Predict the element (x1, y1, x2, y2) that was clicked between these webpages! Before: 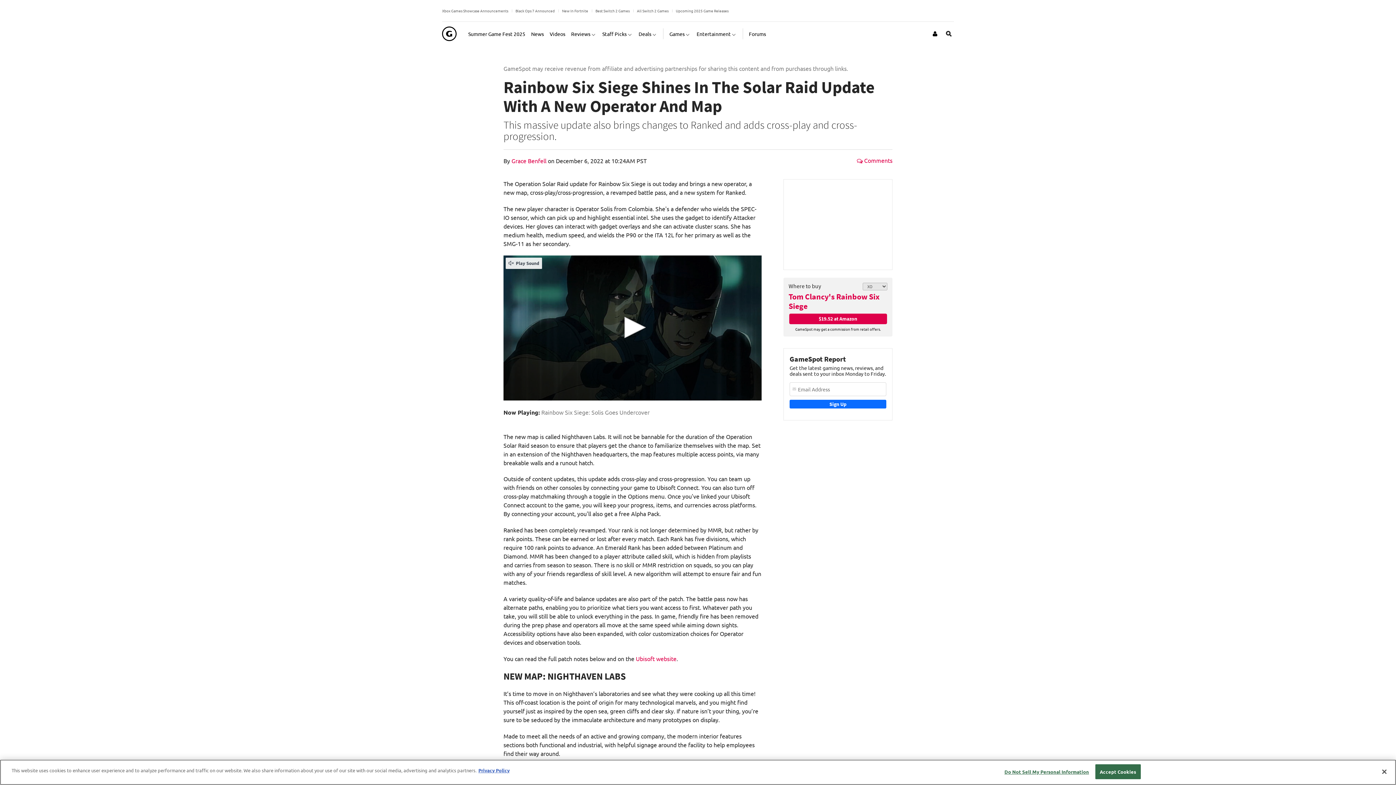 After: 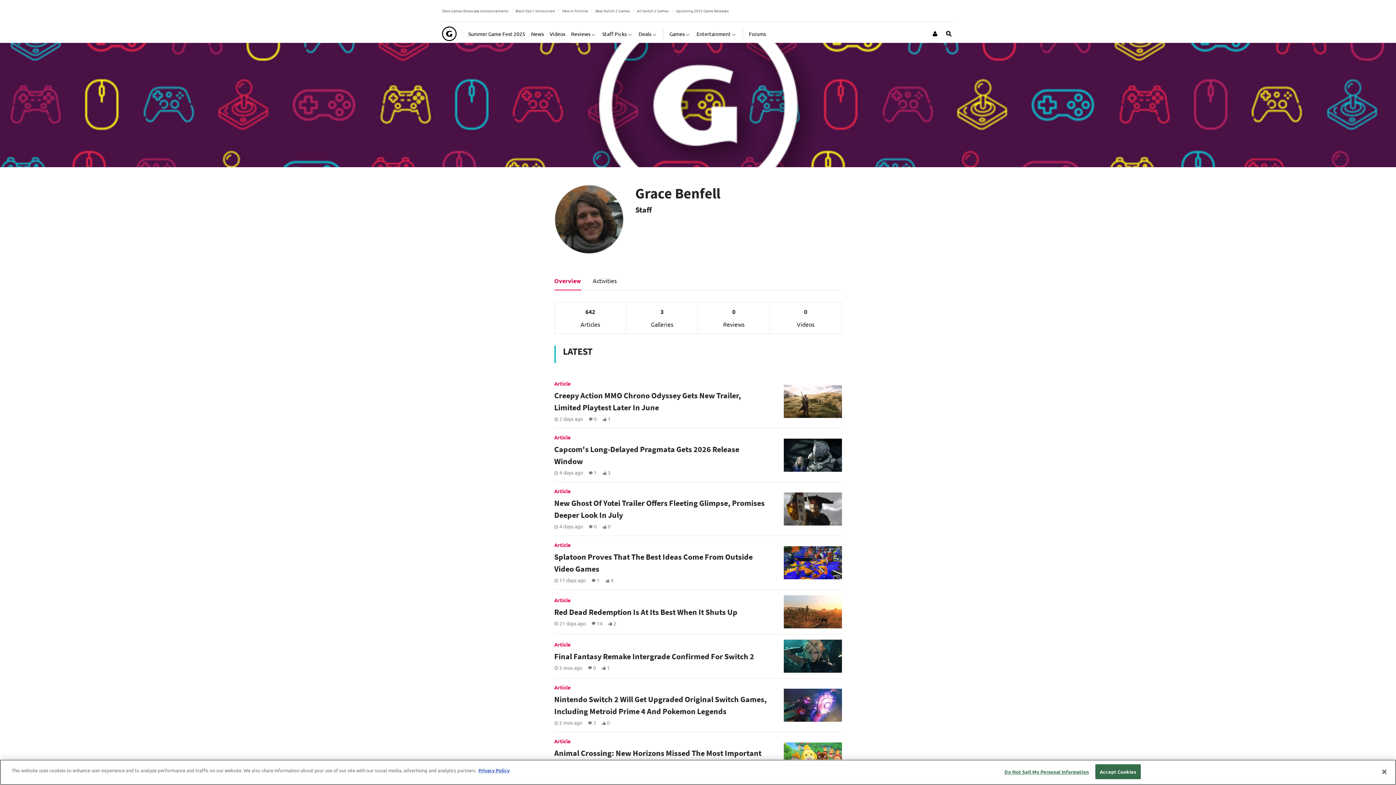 Action: bbox: (511, 157, 548, 164) label: Grace Benfell 